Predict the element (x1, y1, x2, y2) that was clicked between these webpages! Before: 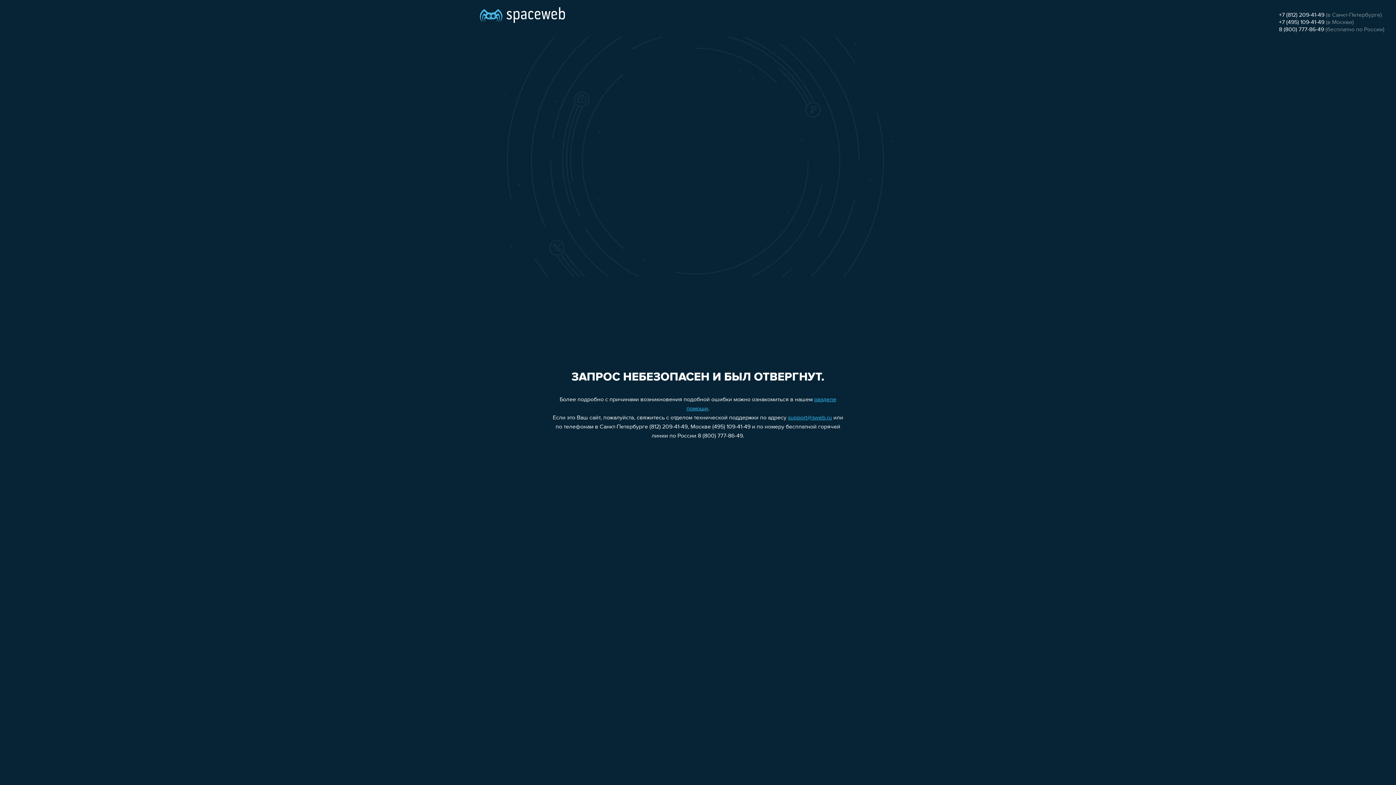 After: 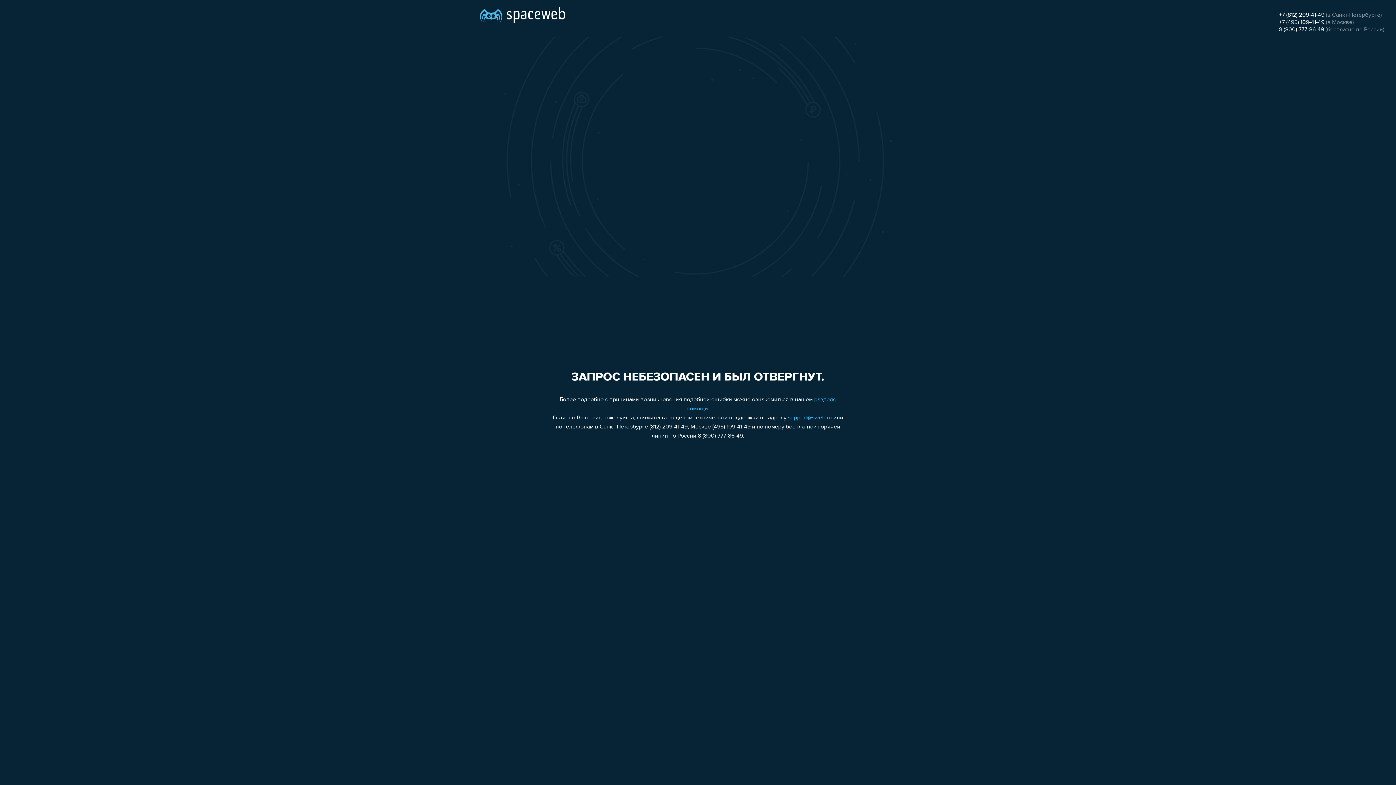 Action: bbox: (1279, 12, 1324, 18) label: +7 (812) 209-41-49